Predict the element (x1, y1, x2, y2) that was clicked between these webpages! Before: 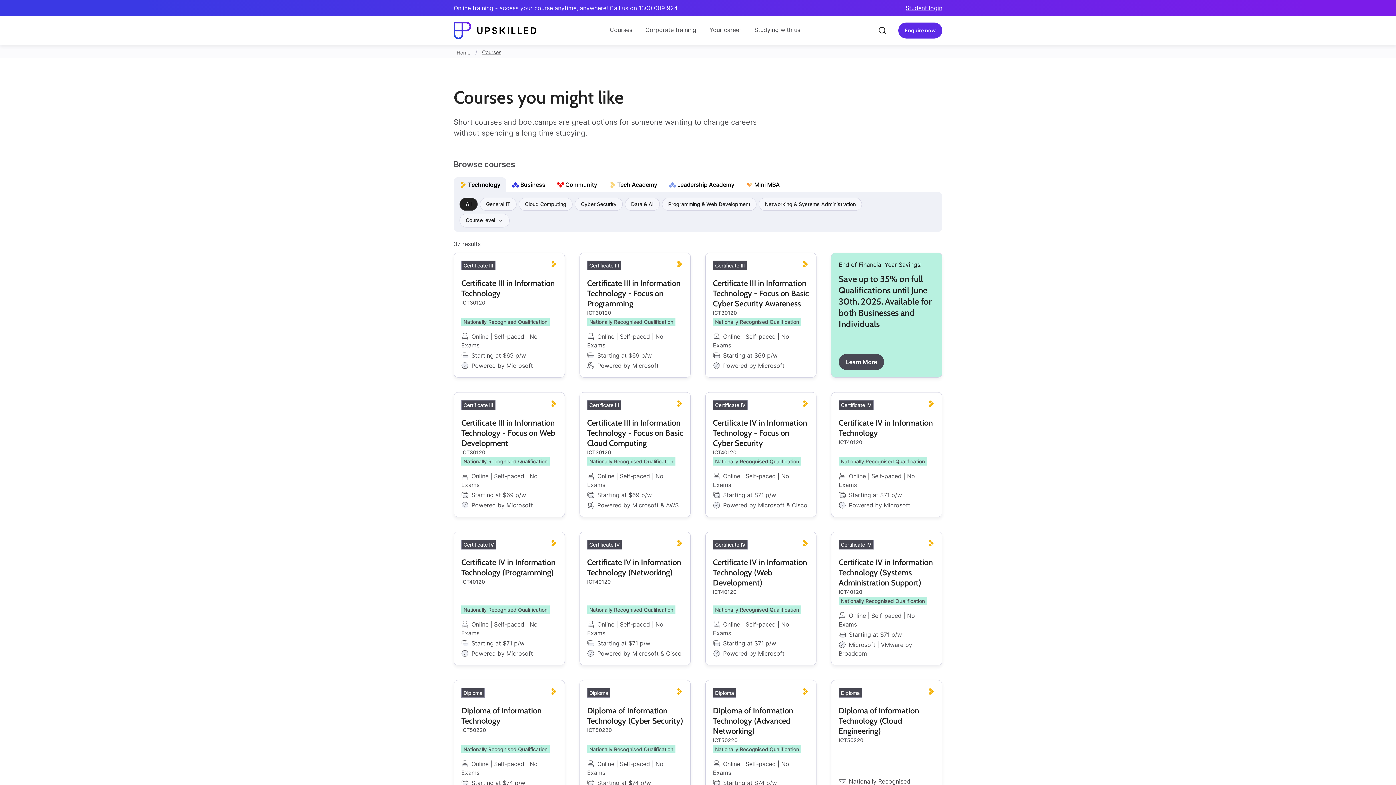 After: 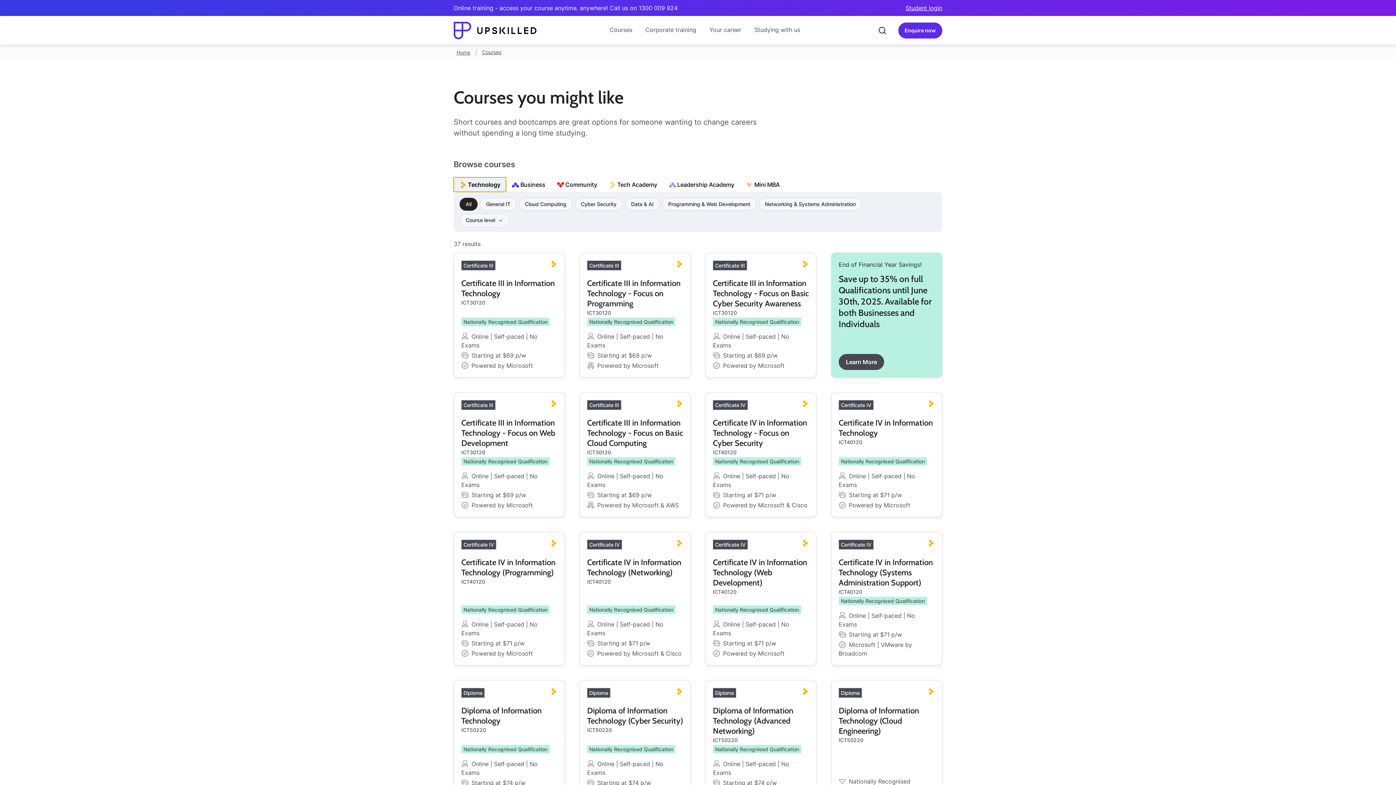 Action: label: Technology bbox: (453, 177, 506, 192)